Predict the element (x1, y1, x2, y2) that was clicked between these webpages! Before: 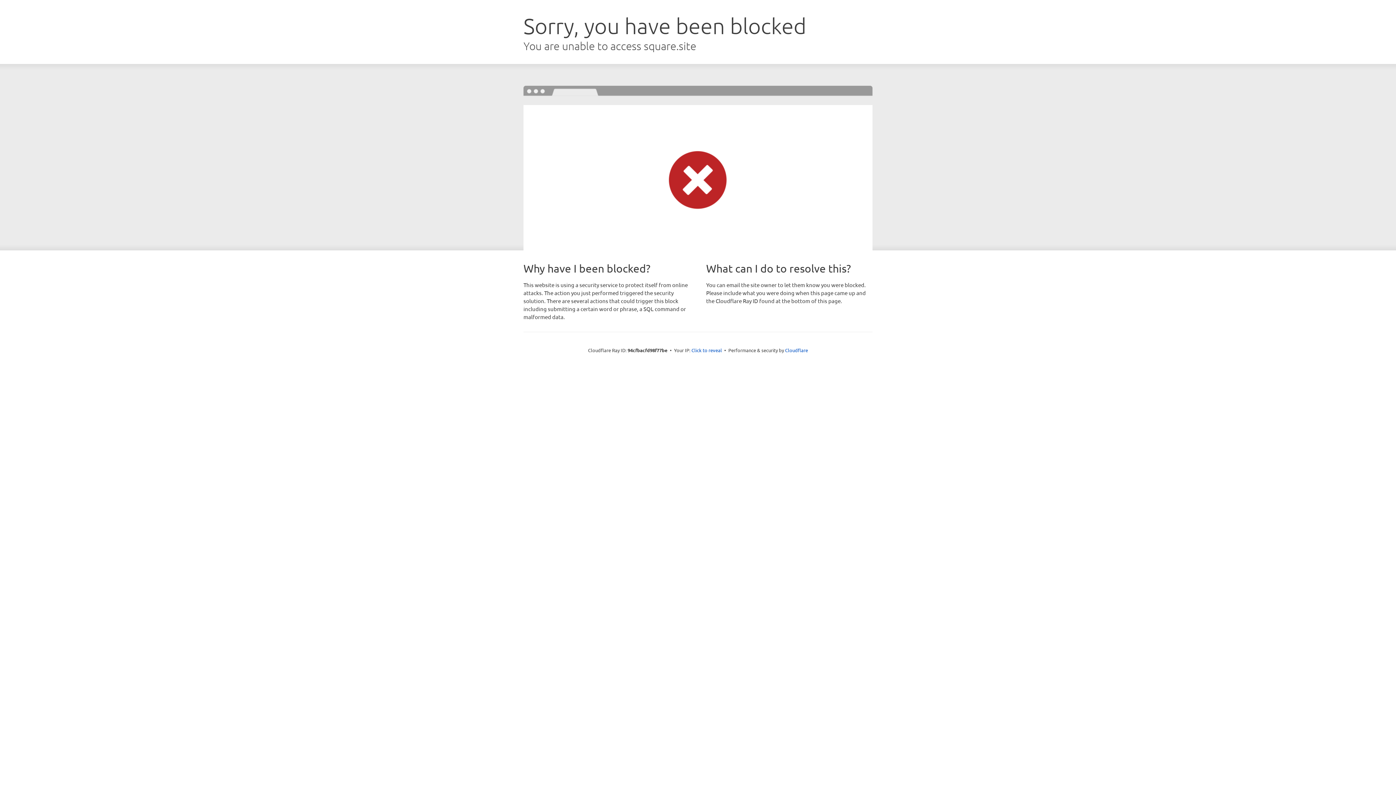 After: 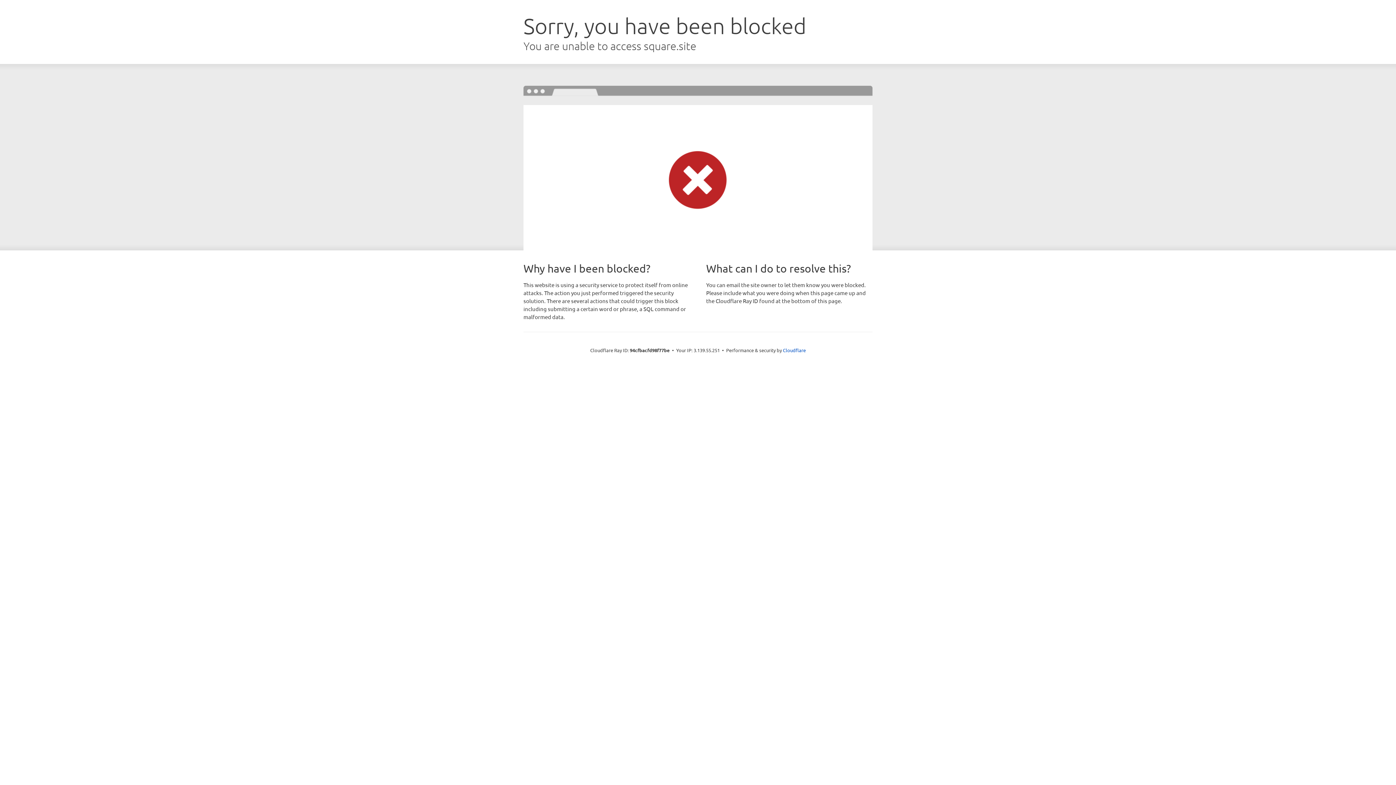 Action: bbox: (691, 346, 722, 353) label: Click to reveal